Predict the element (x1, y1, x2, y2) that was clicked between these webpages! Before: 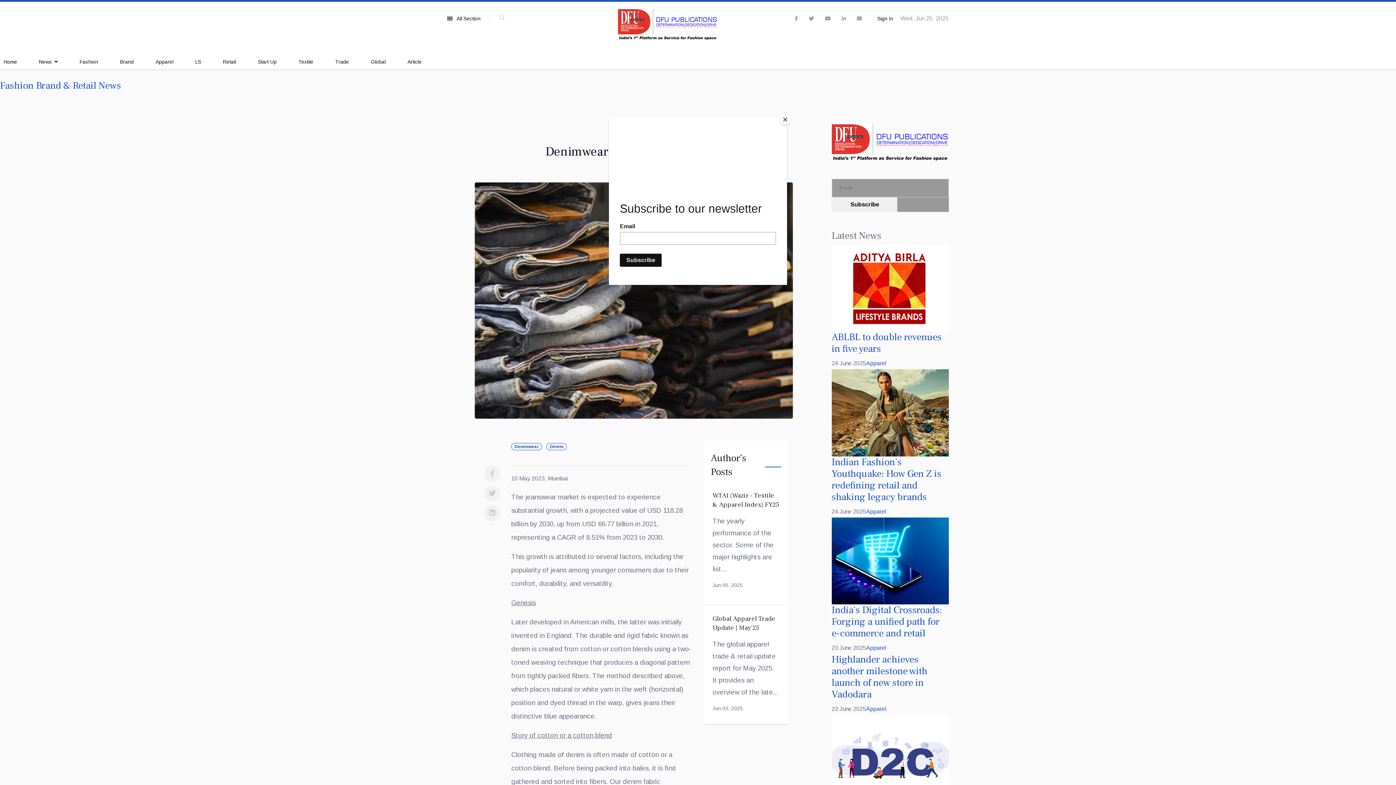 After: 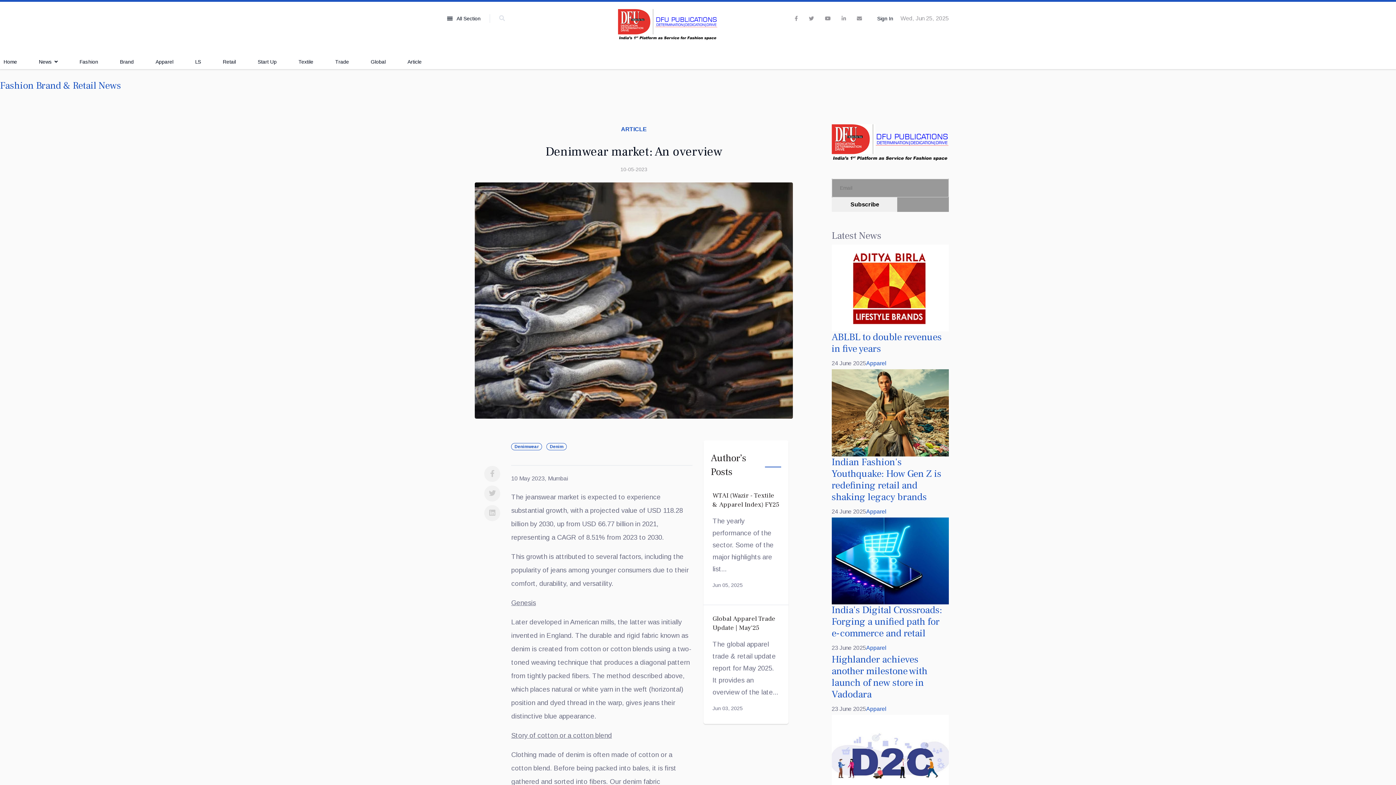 Action: bbox: (780, 114, 790, 125) label: Close